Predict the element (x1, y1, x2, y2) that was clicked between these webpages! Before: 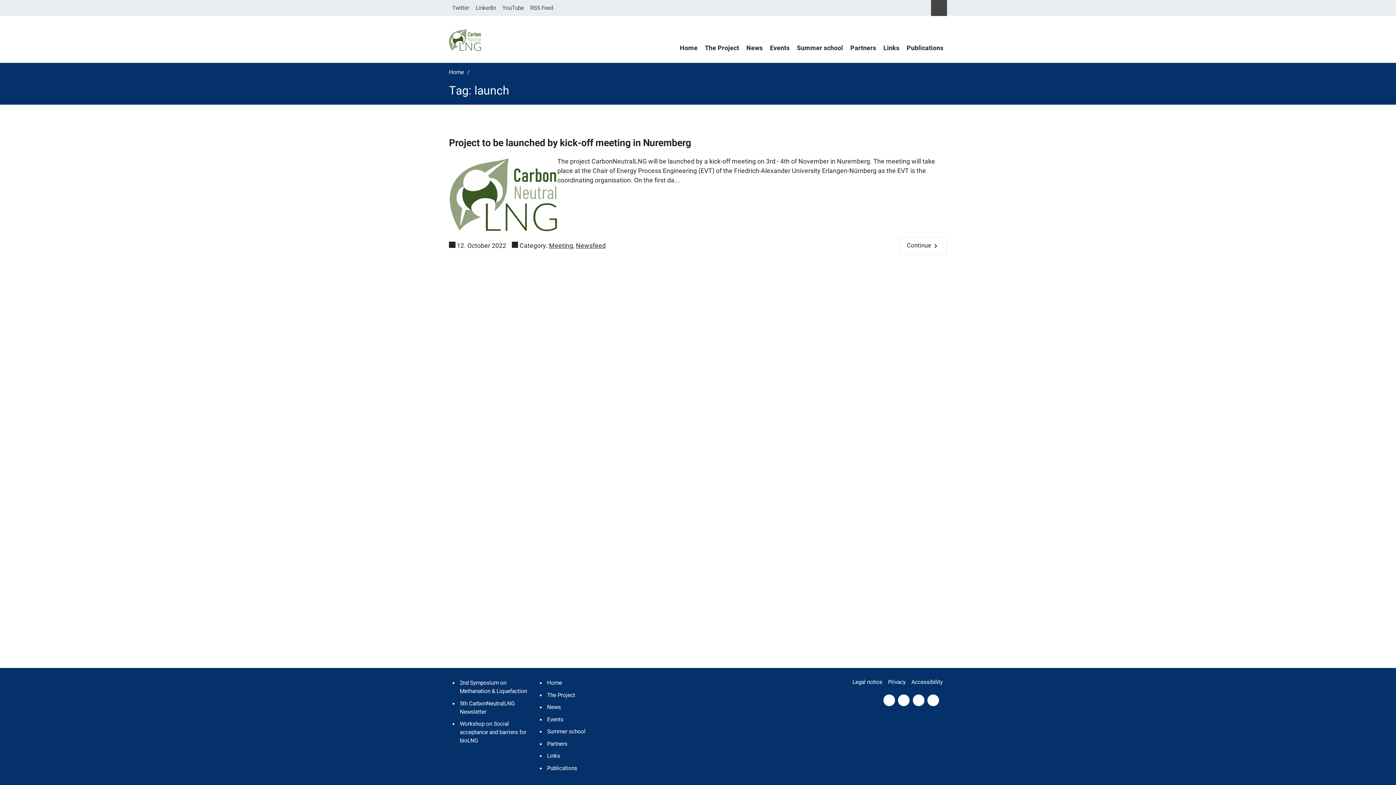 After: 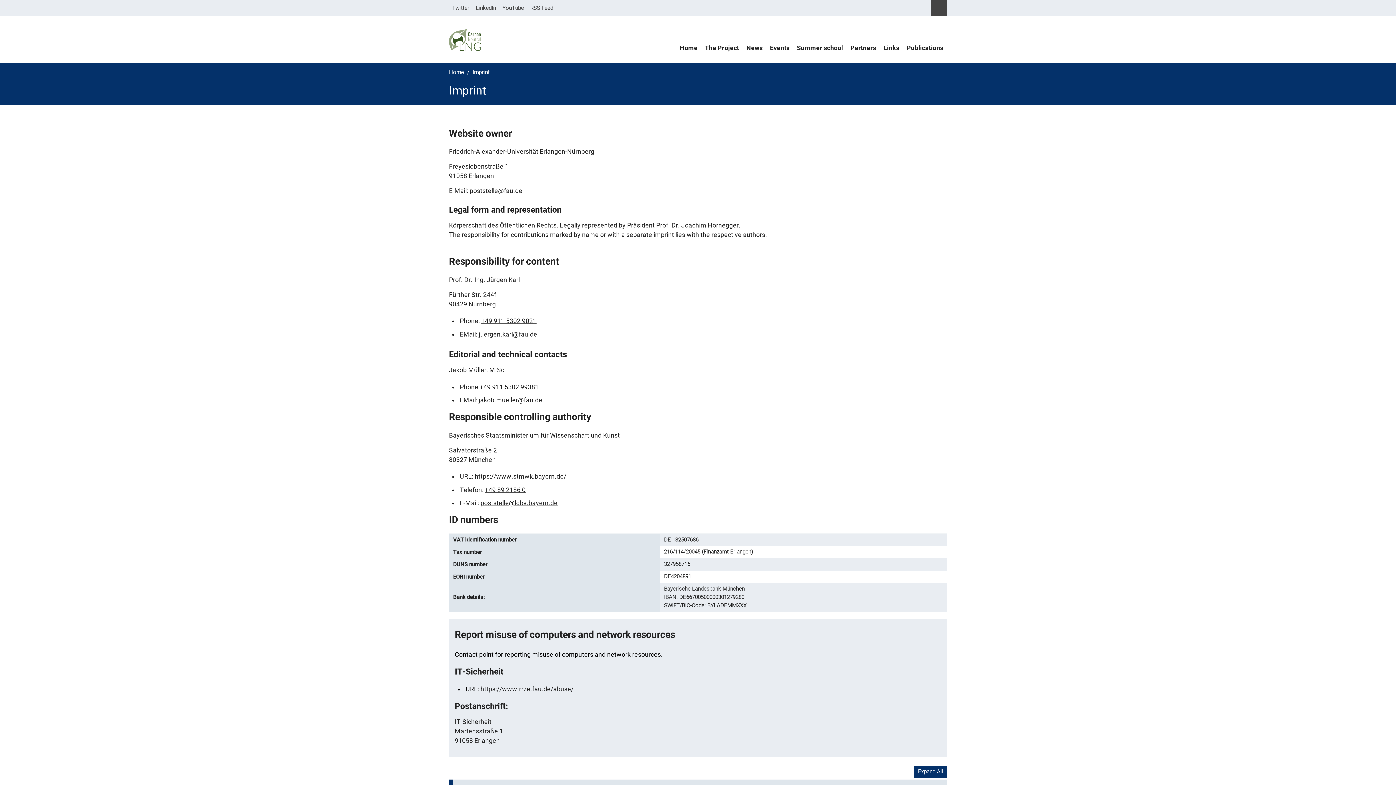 Action: bbox: (852, 674, 886, 690) label: Legal notice